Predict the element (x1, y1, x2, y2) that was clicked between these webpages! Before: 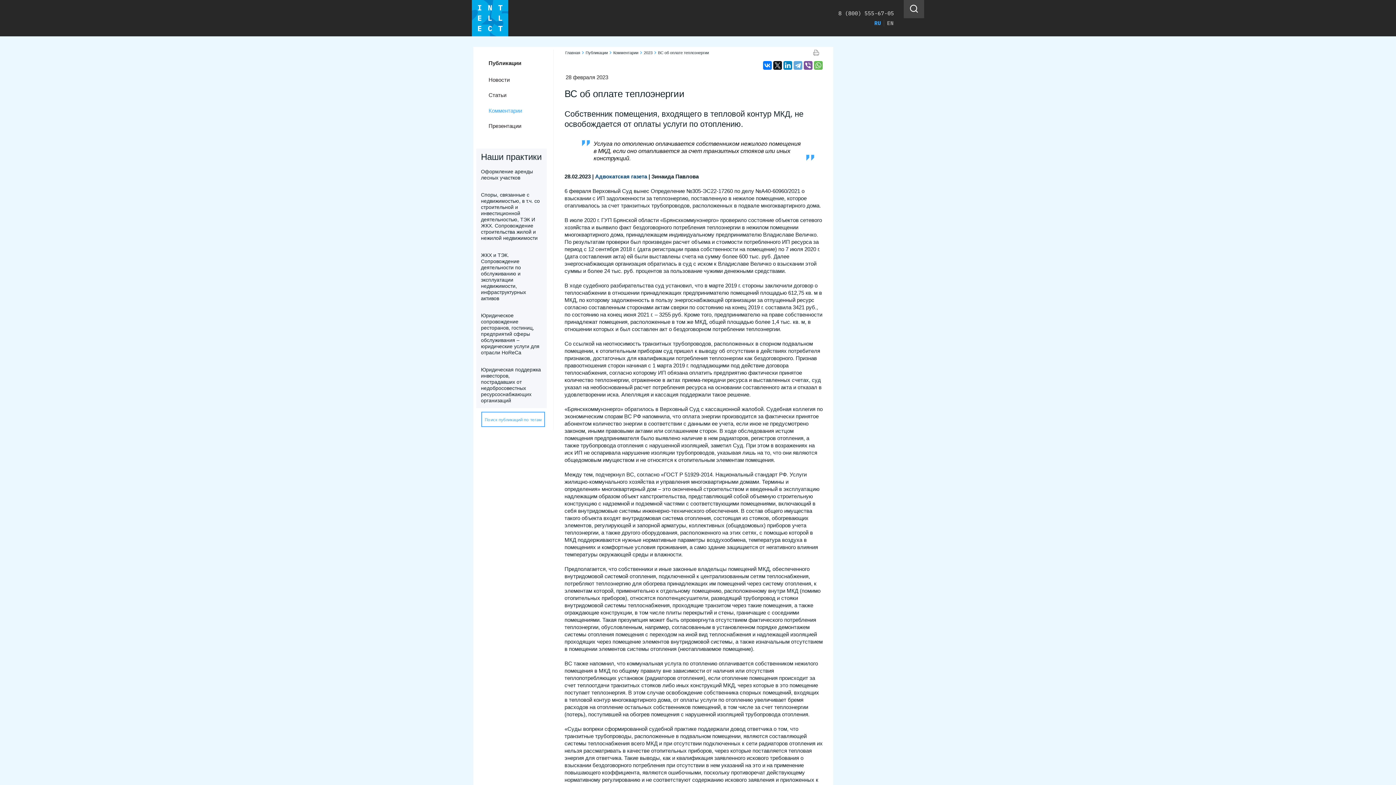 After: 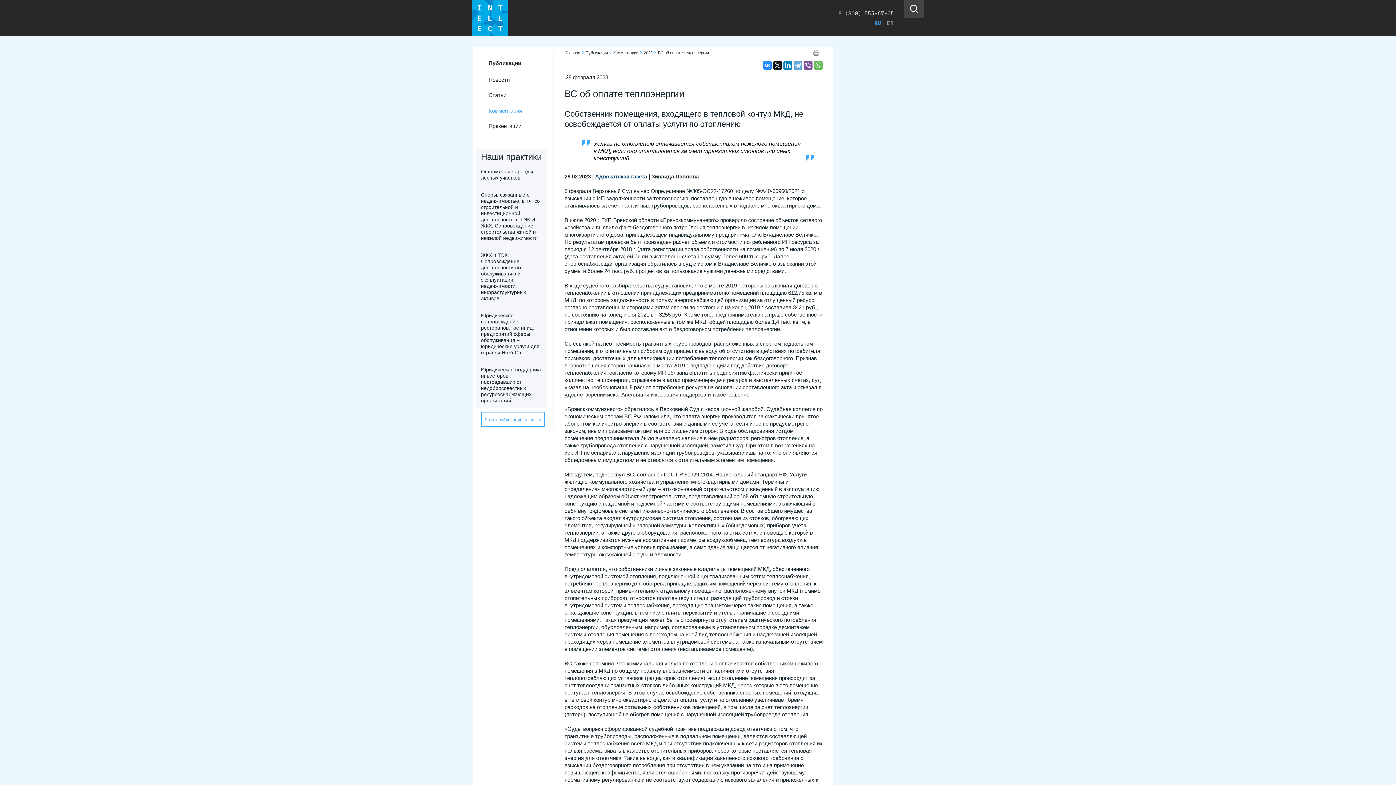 Action: bbox: (763, 61, 772, 69)